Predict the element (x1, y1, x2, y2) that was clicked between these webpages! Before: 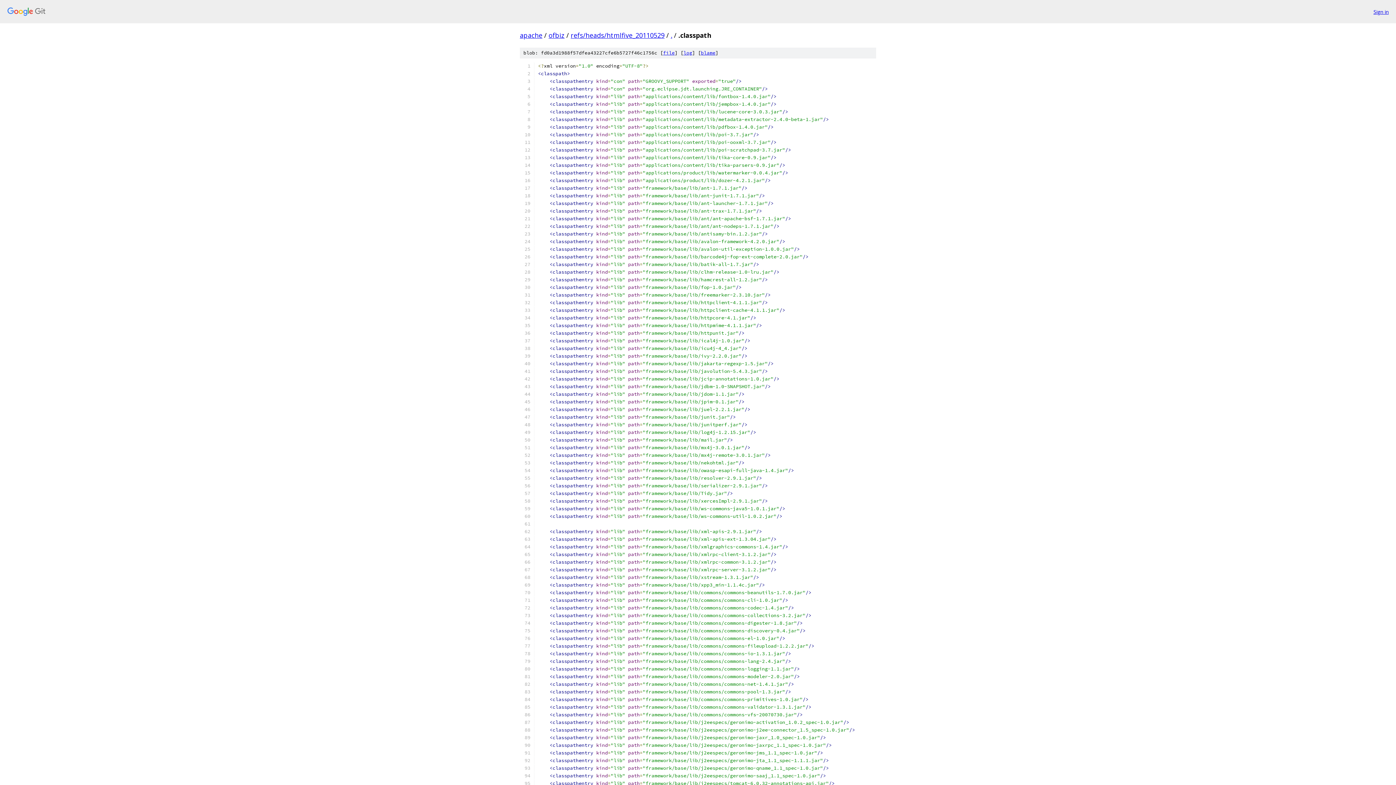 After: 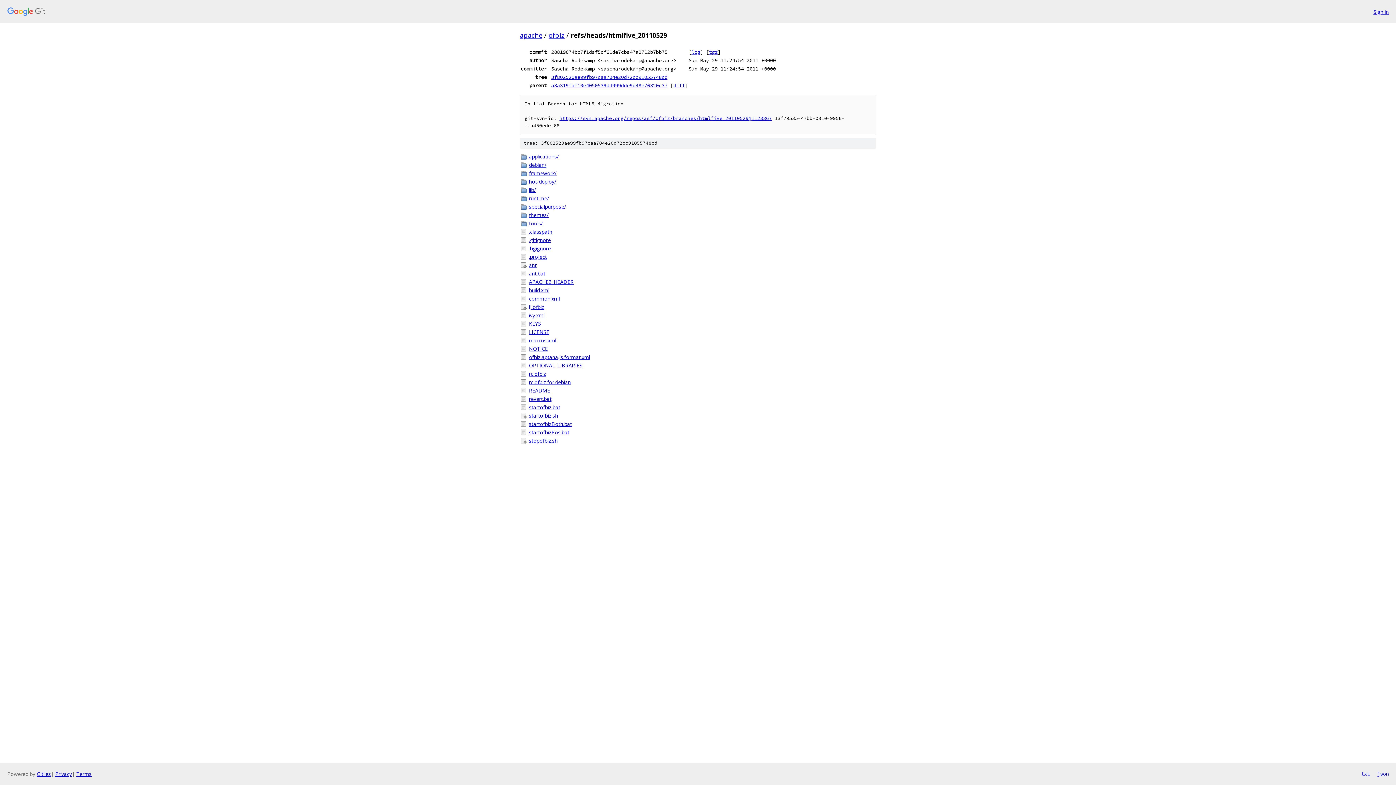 Action: label: refs/heads/htmlfive_20110529 bbox: (570, 30, 664, 39)